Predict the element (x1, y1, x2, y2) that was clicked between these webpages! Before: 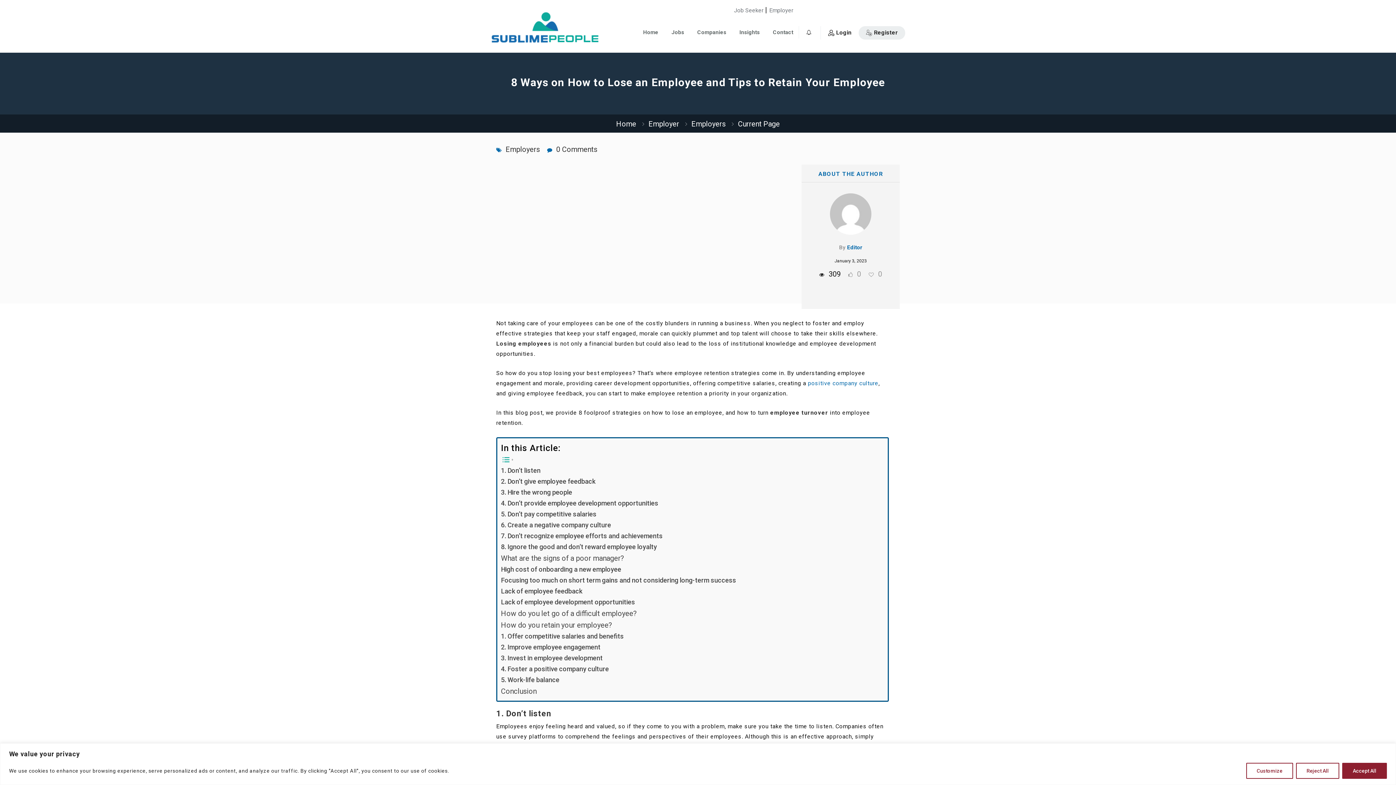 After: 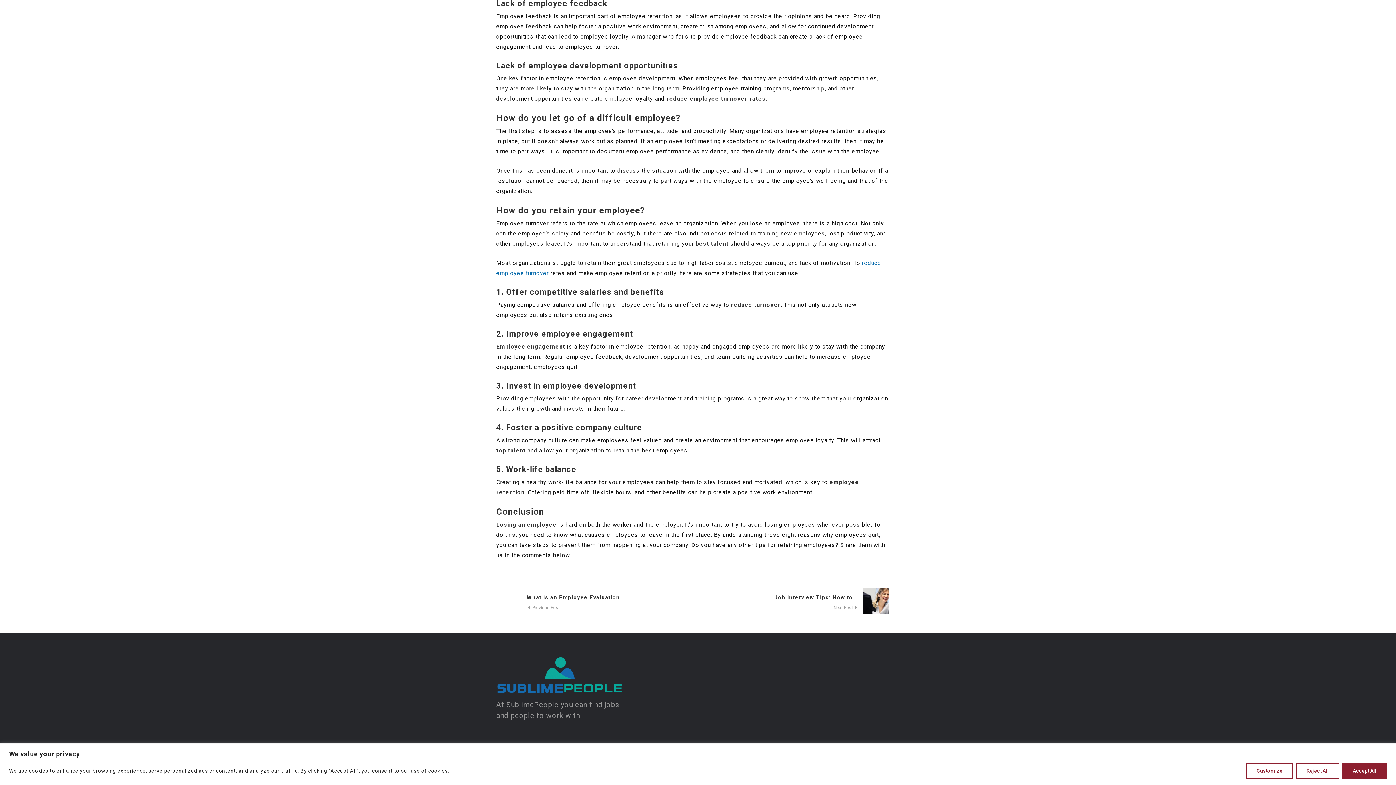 Action: label: Lack of employee development opportunities bbox: (501, 597, 635, 607)